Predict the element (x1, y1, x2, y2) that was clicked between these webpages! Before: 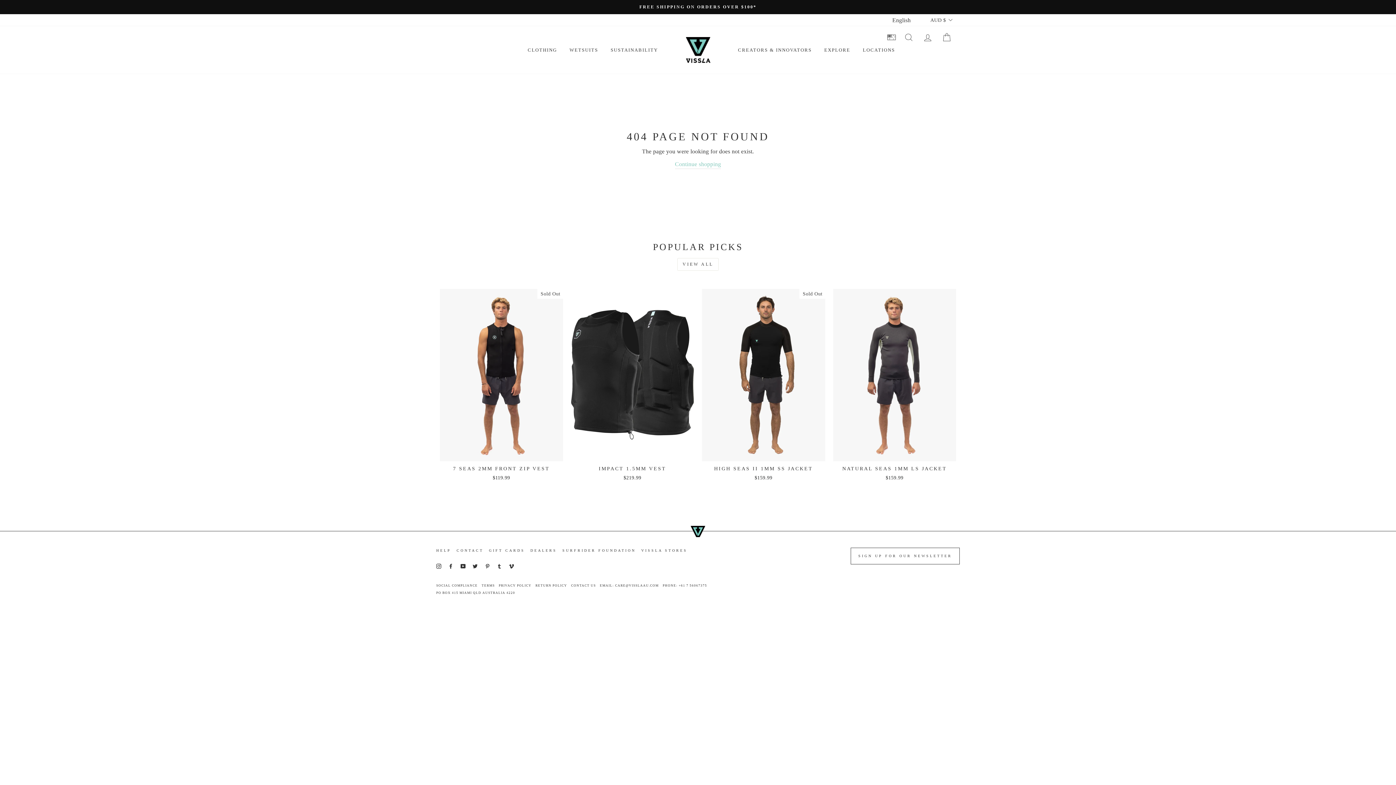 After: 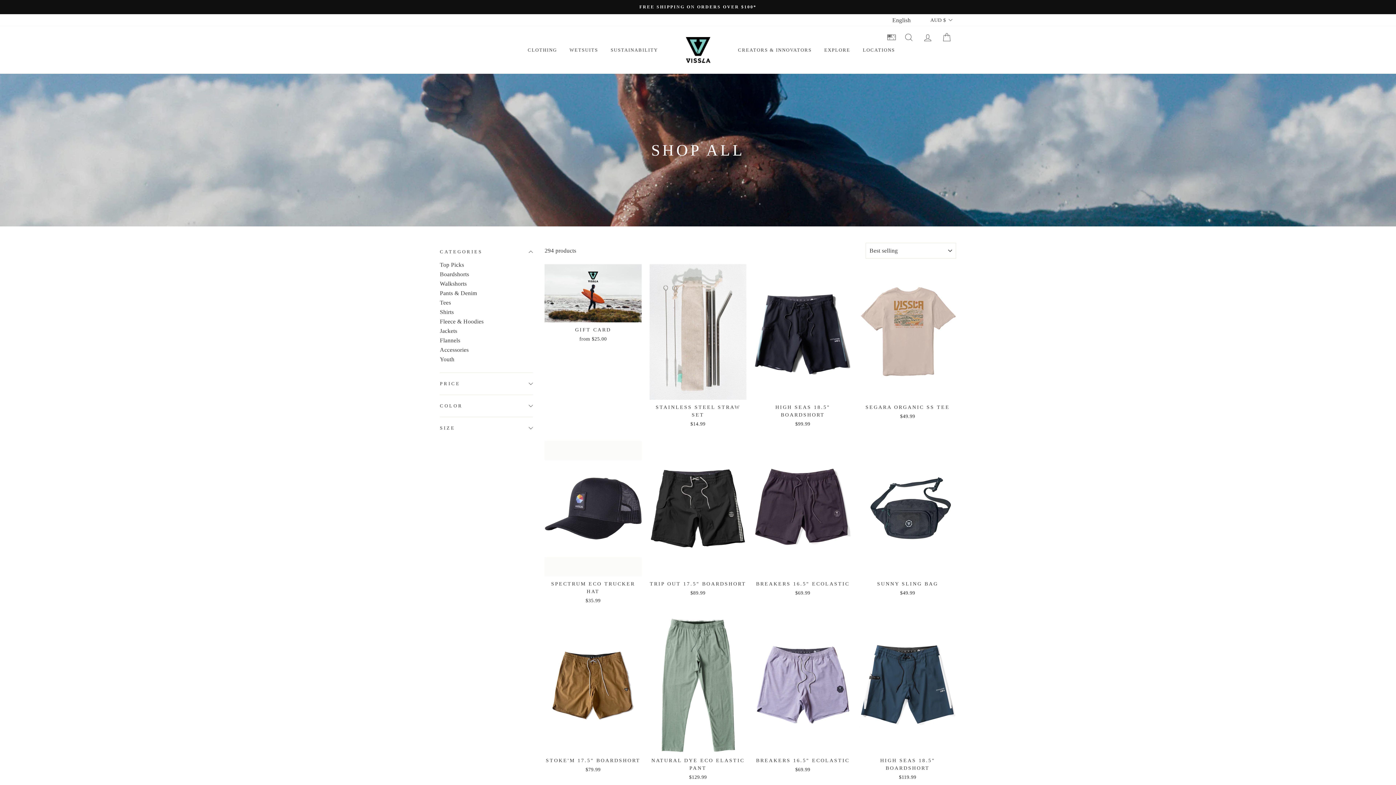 Action: label: CLOTHING bbox: (522, 44, 562, 55)